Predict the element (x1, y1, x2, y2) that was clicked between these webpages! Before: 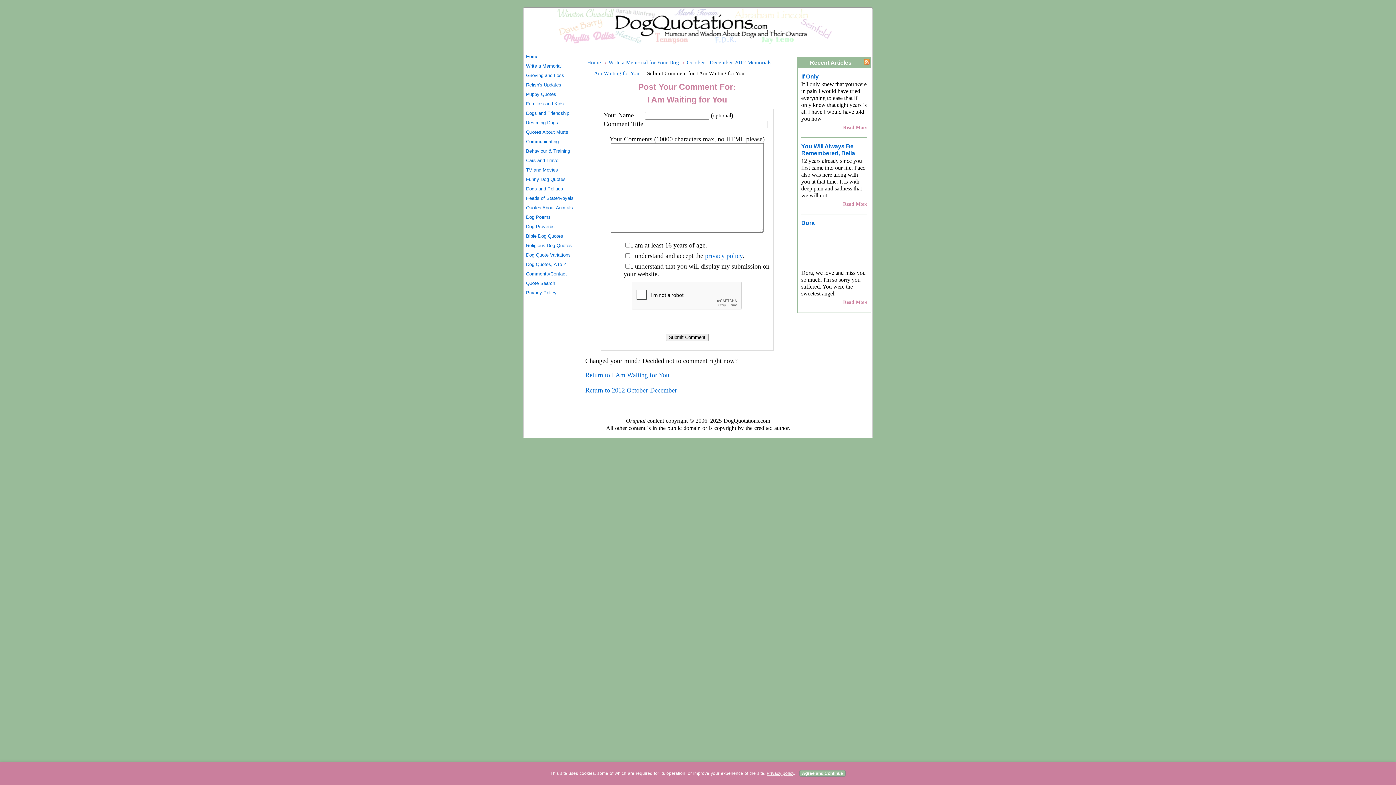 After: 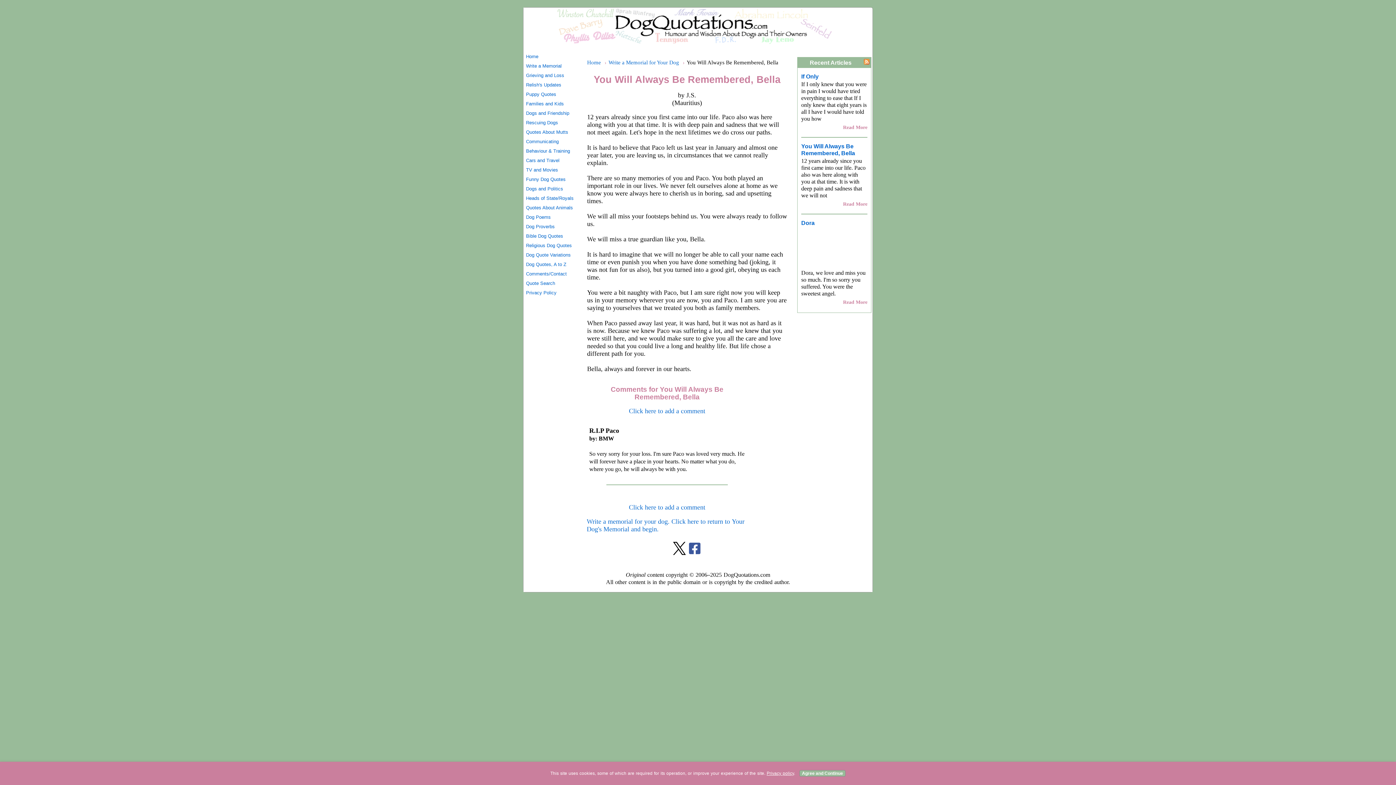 Action: bbox: (843, 201, 867, 206) label: Read More